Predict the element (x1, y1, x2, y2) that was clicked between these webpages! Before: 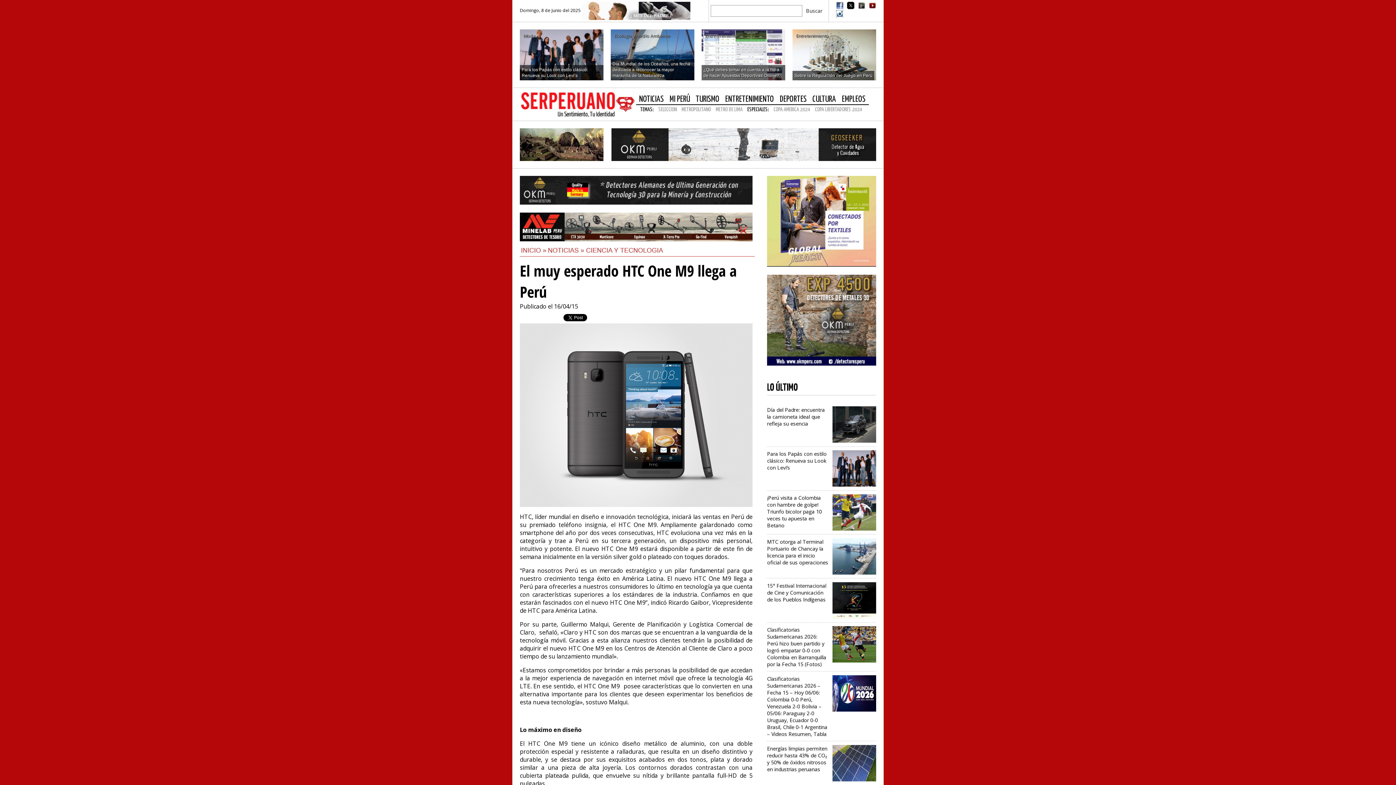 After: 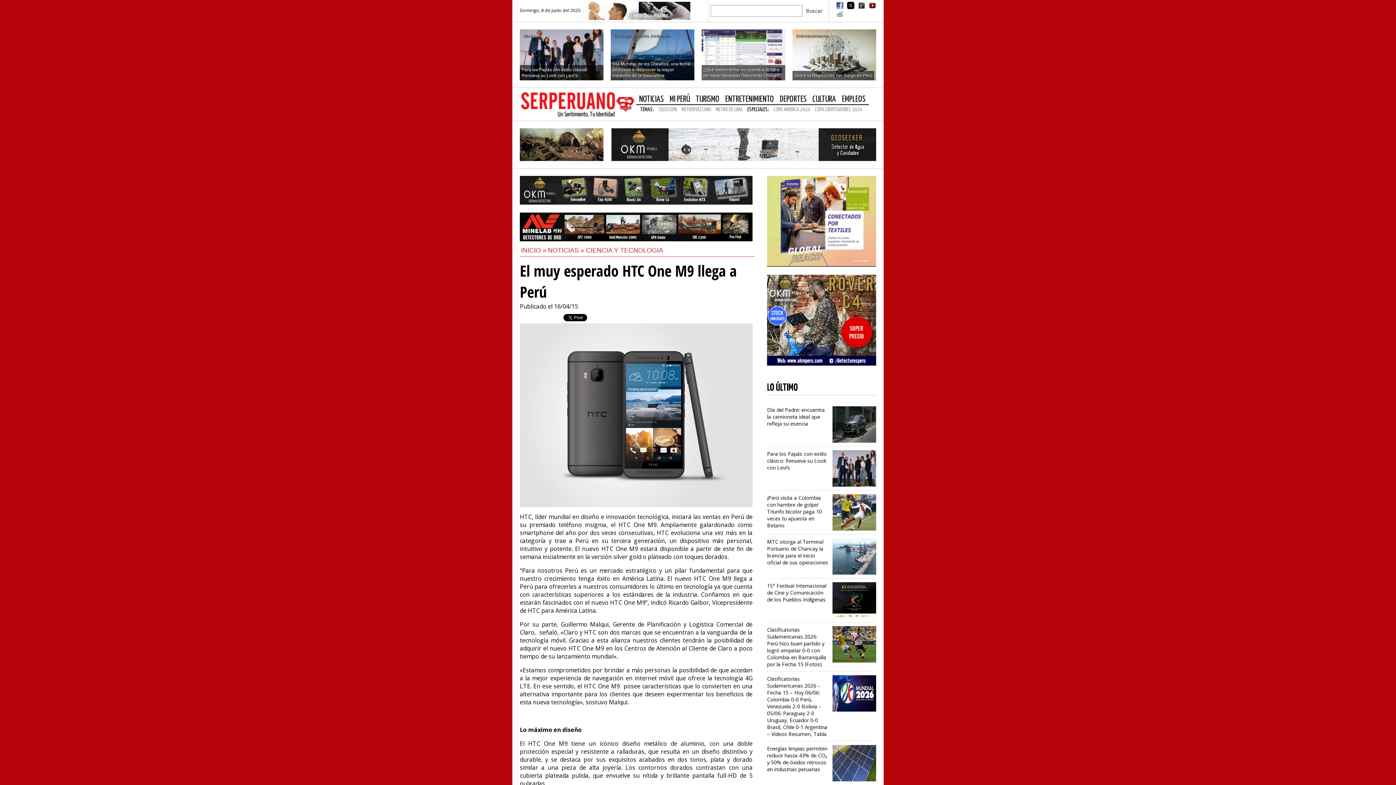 Action: bbox: (836, 10, 843, 17)